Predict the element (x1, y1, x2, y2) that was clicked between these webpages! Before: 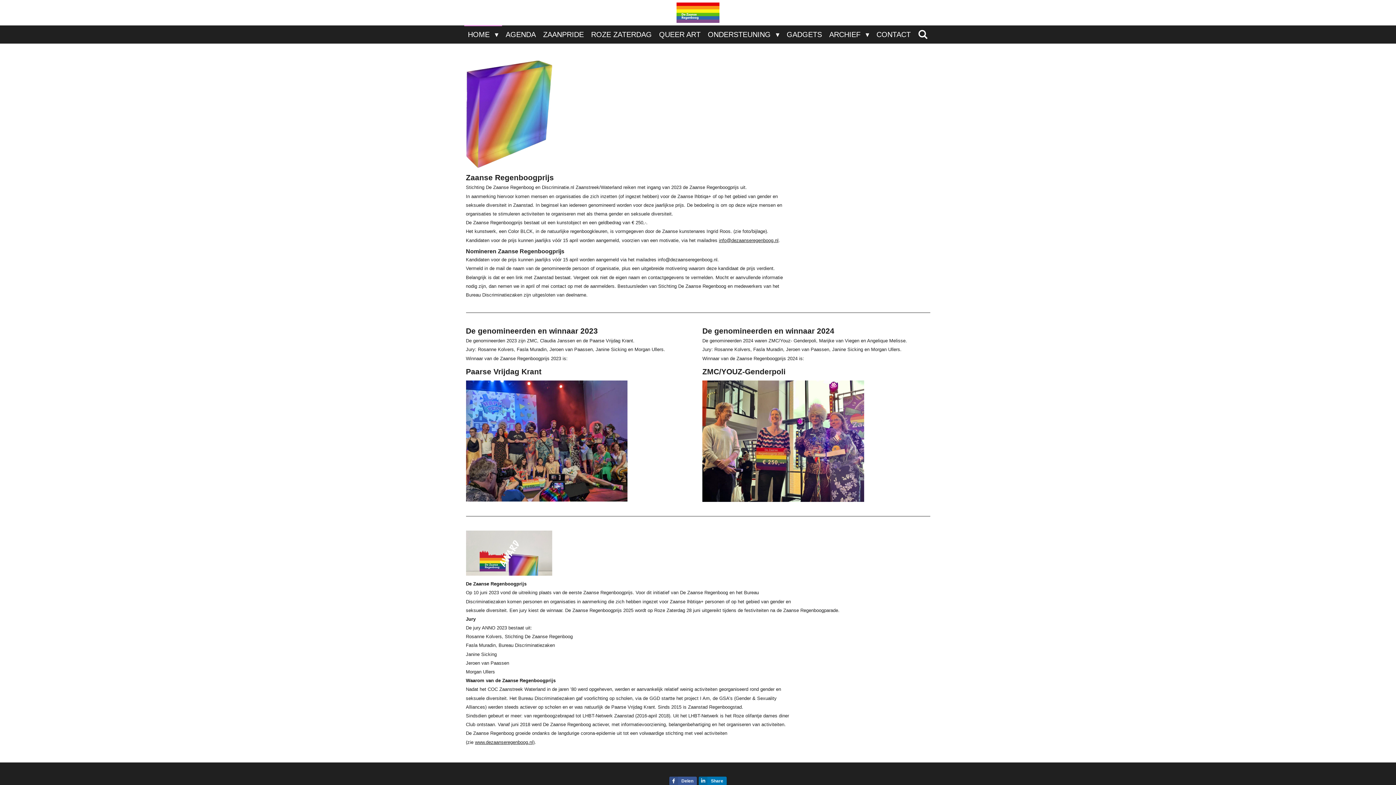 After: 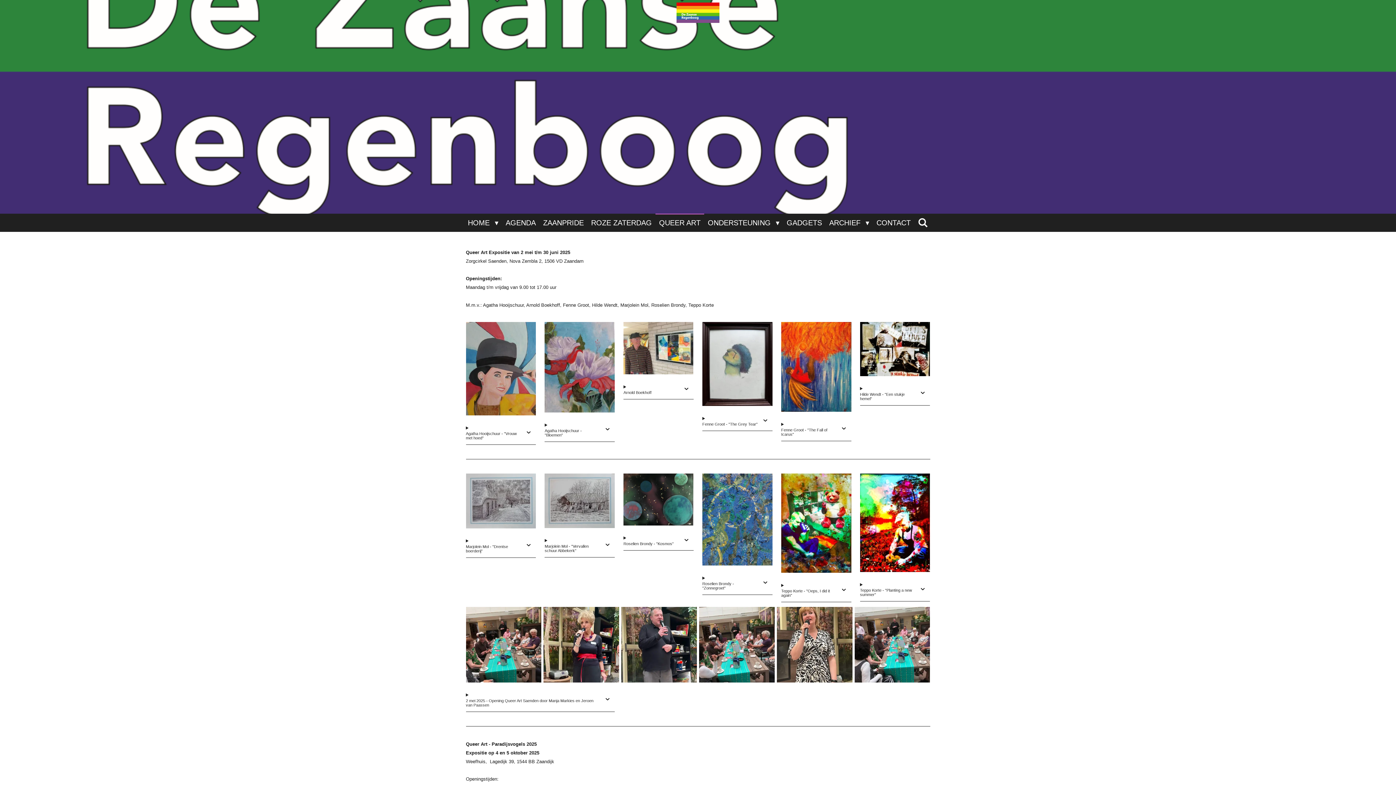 Action: bbox: (655, 25, 704, 43) label: QUEER ART